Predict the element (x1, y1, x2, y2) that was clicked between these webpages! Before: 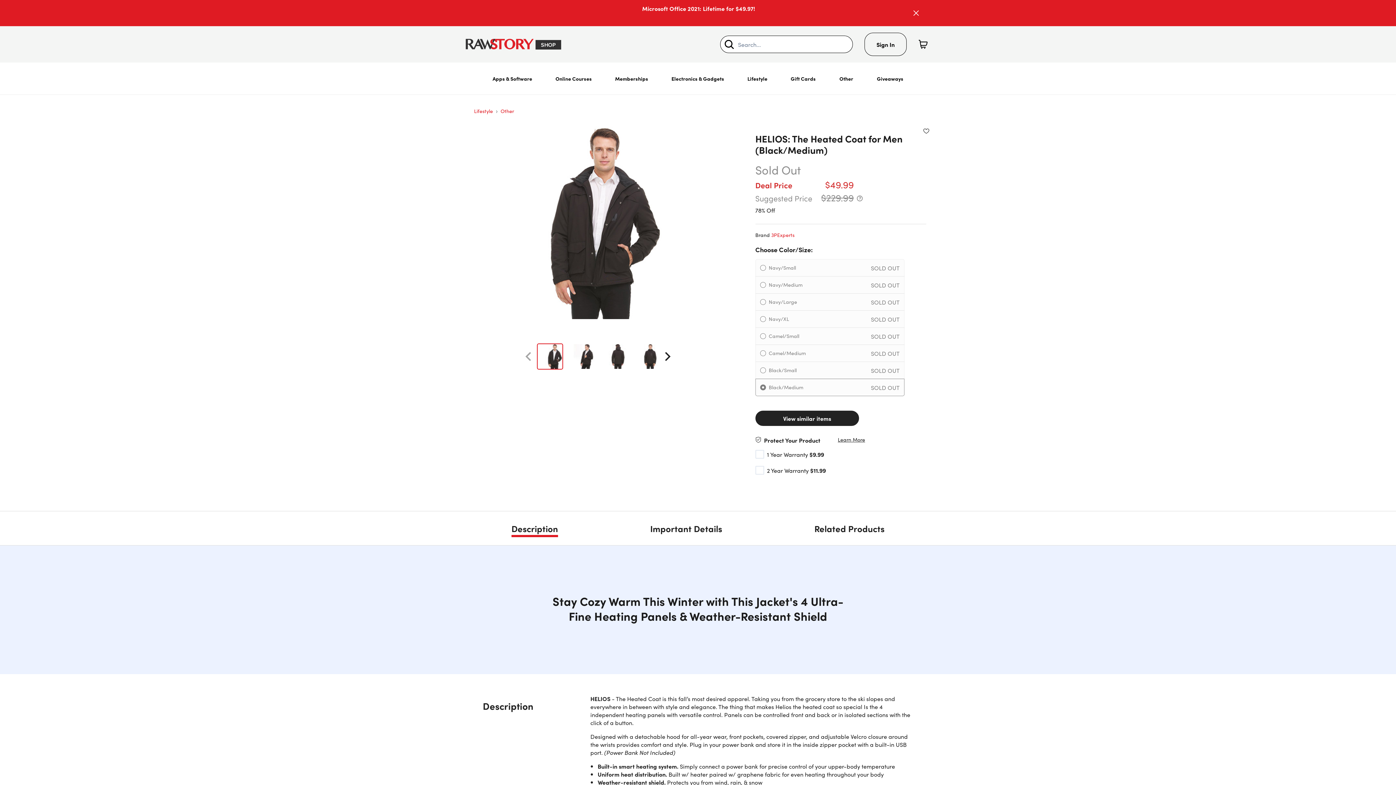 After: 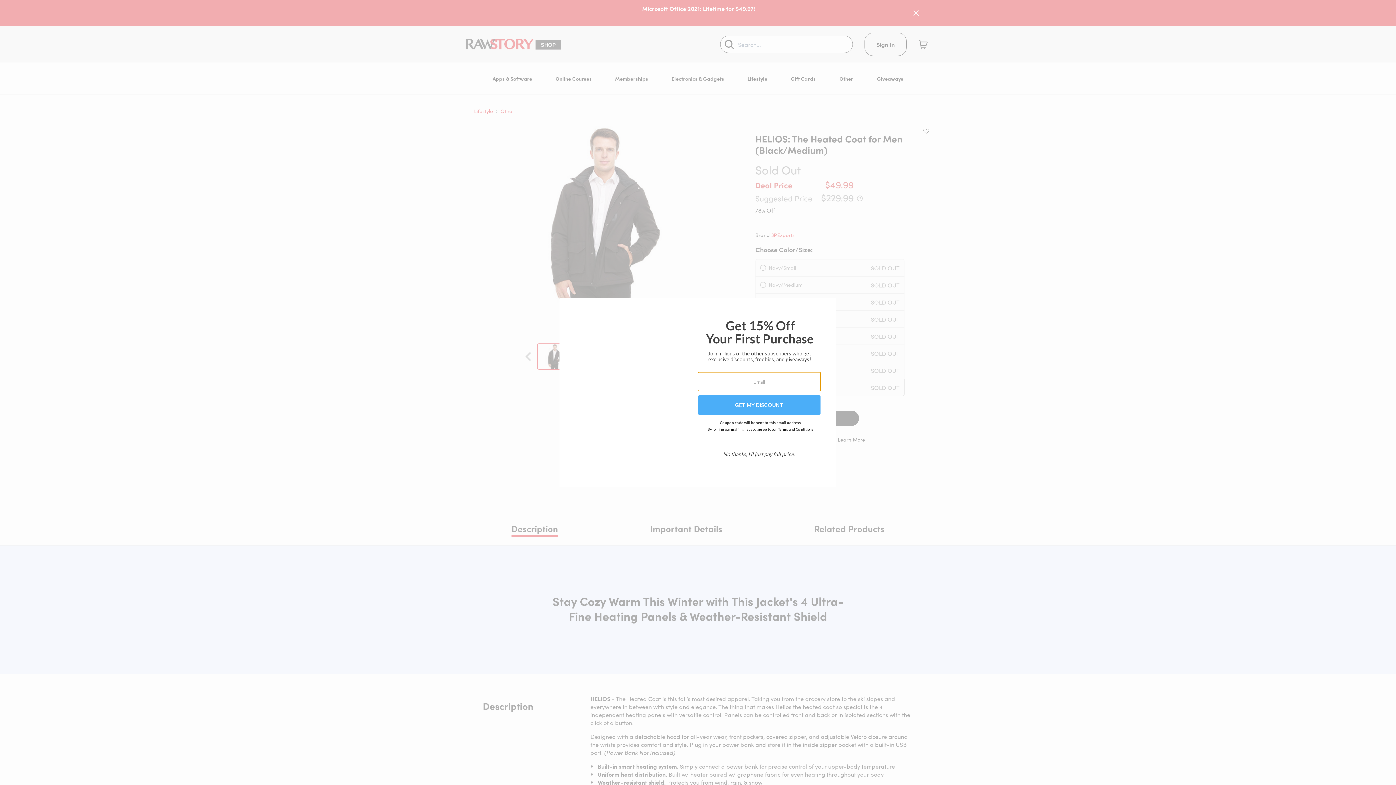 Action: label: Search bbox: (724, 39, 734, 49)